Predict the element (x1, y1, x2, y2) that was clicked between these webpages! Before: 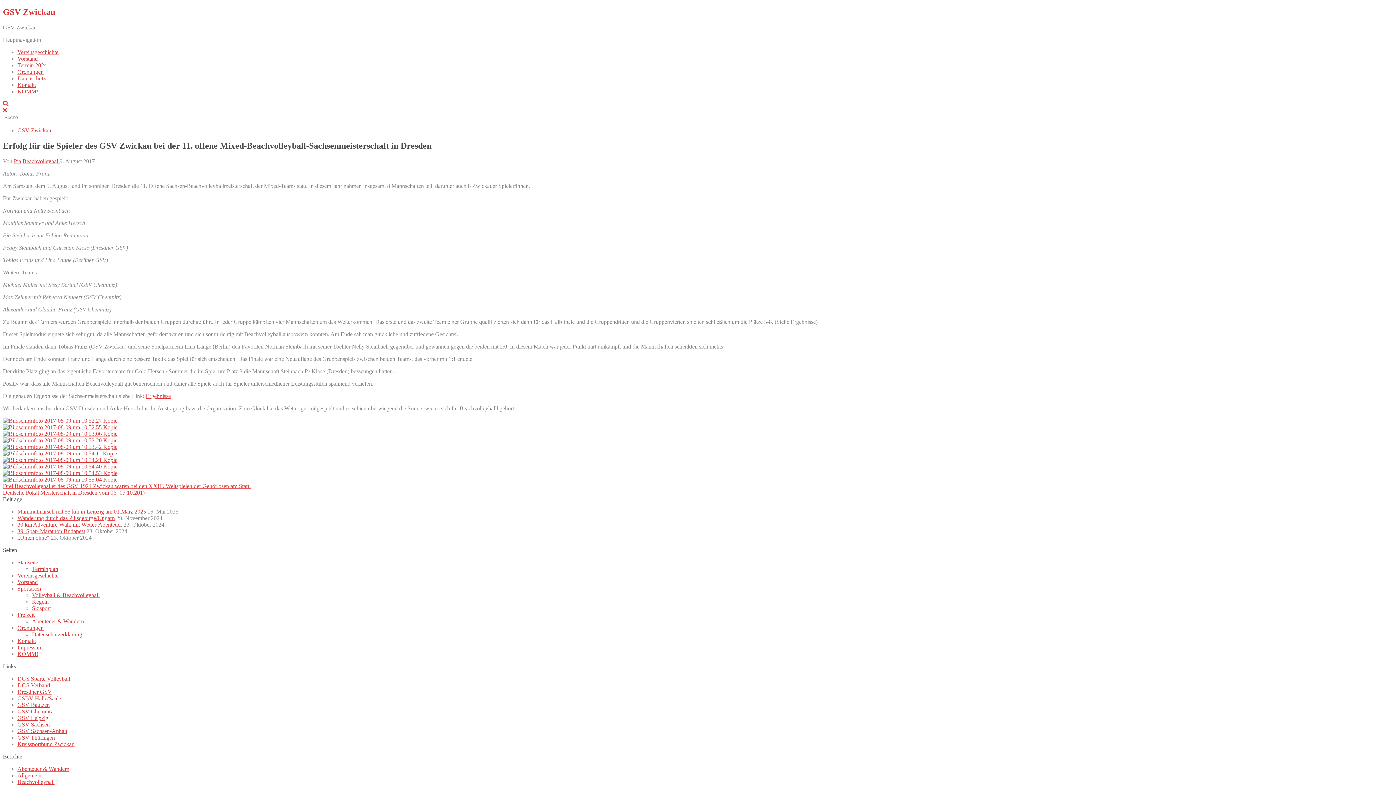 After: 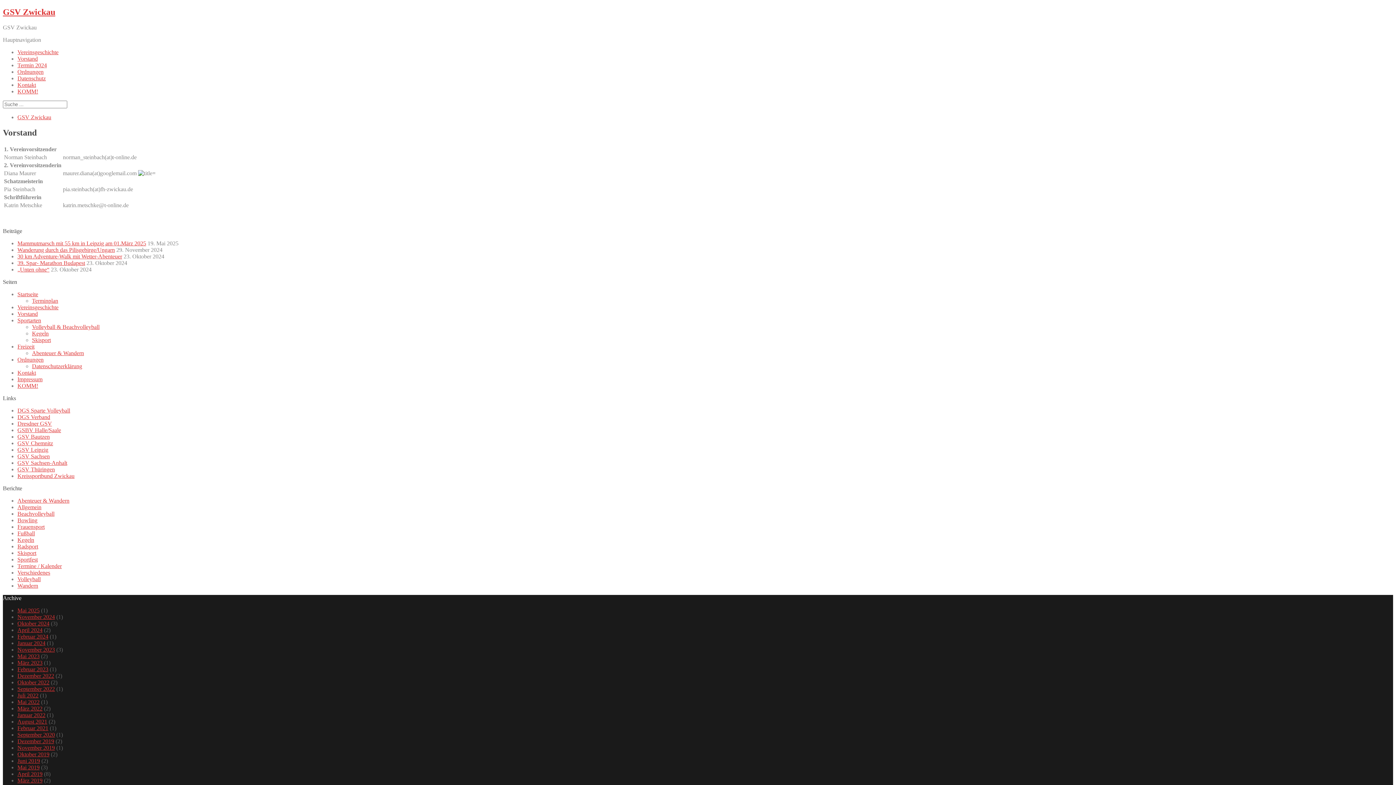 Action: label: Vorstand bbox: (17, 579, 37, 585)